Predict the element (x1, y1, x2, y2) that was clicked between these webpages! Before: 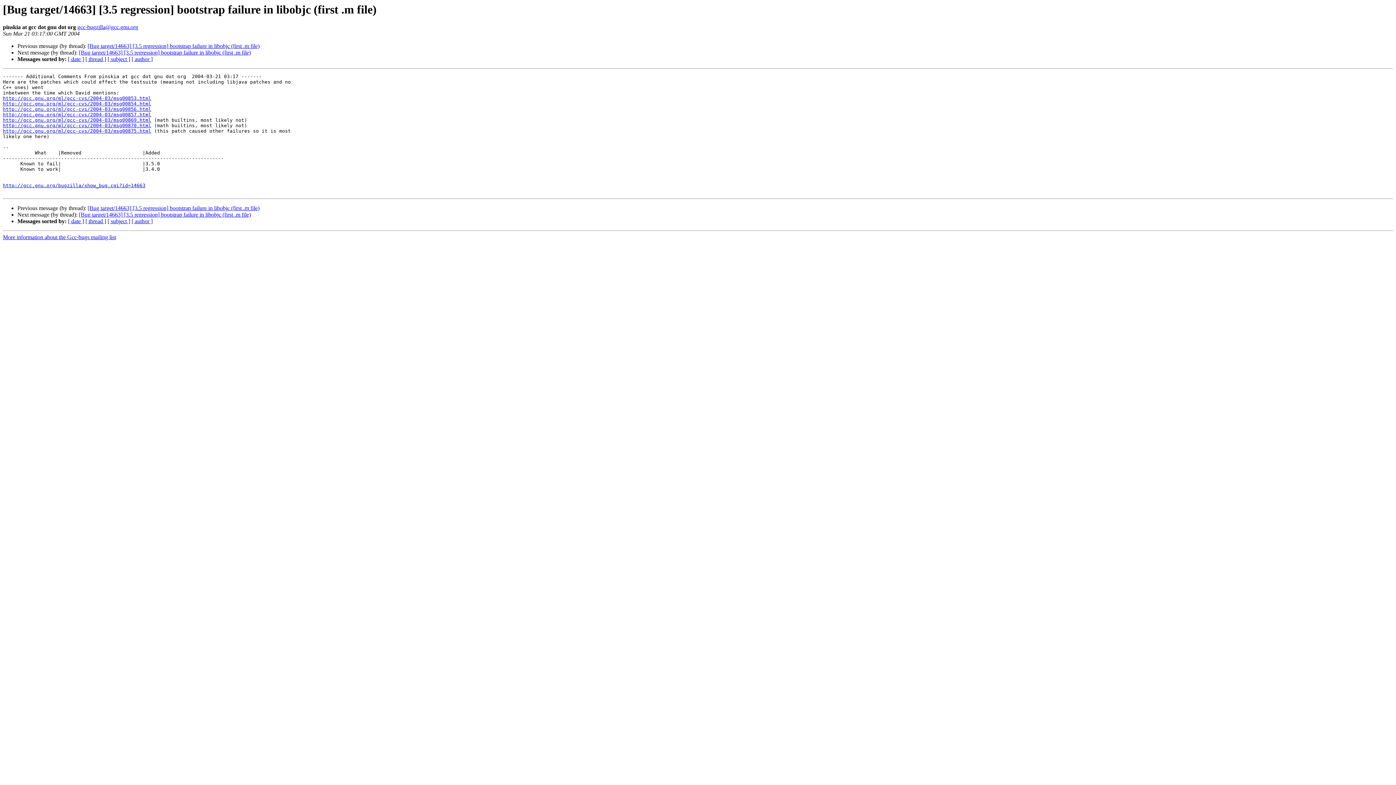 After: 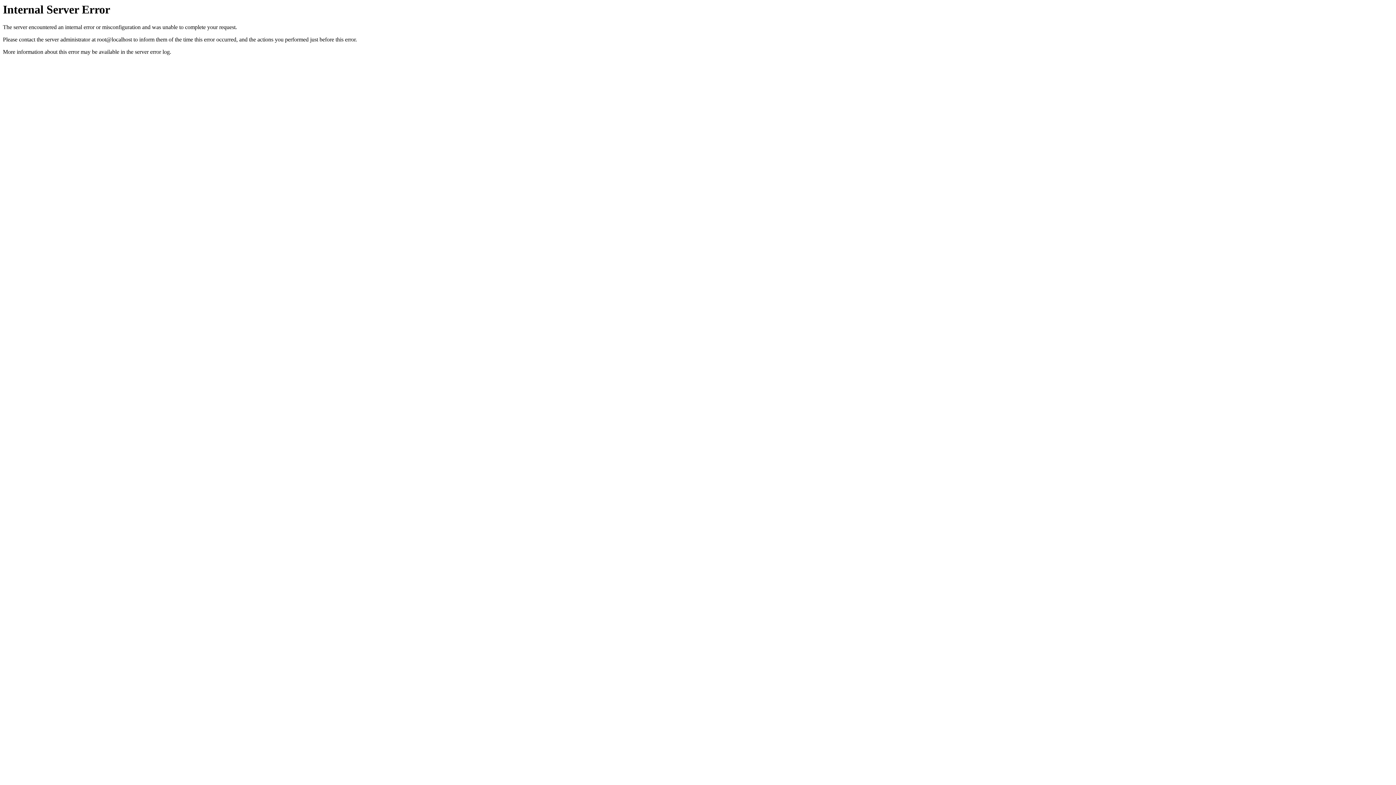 Action: bbox: (107, 218, 130, 224) label: [ subject ]